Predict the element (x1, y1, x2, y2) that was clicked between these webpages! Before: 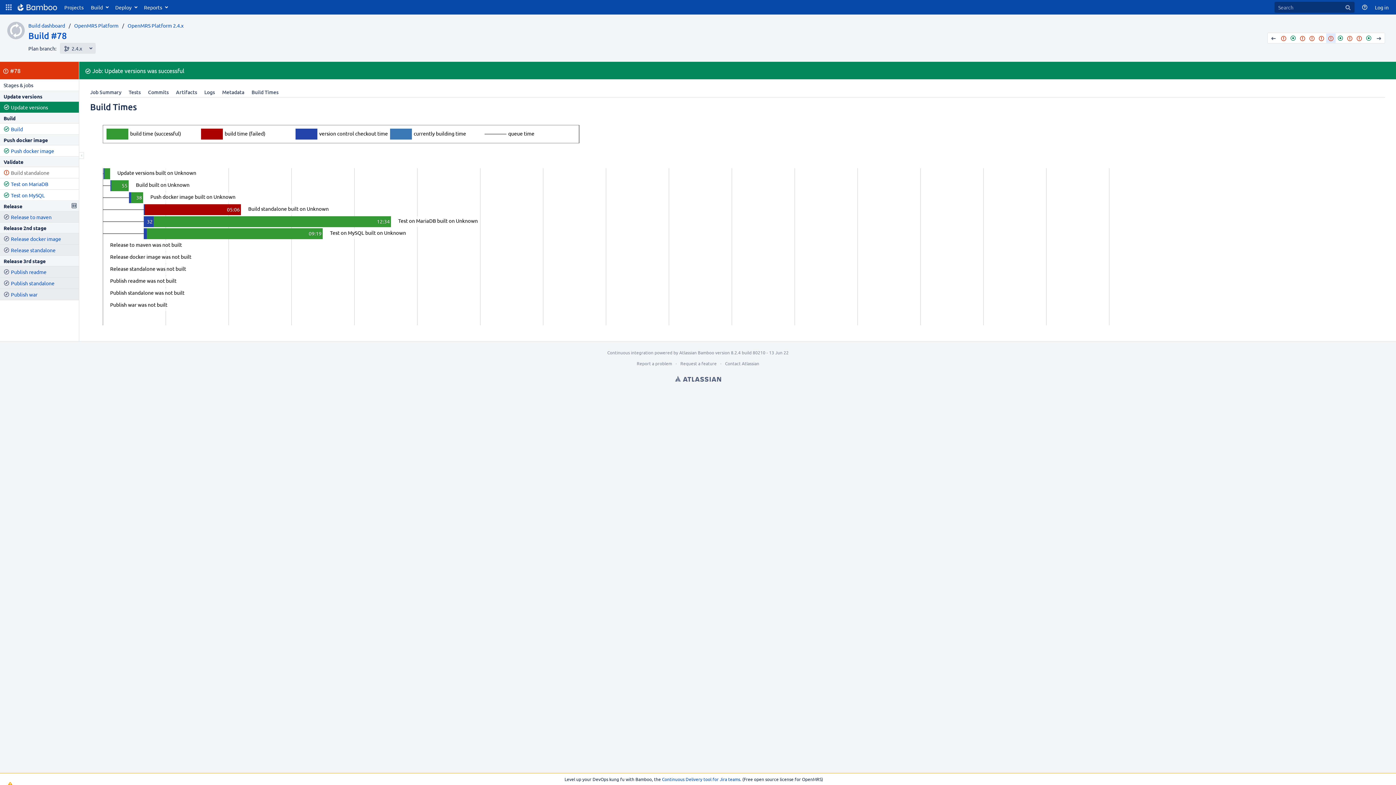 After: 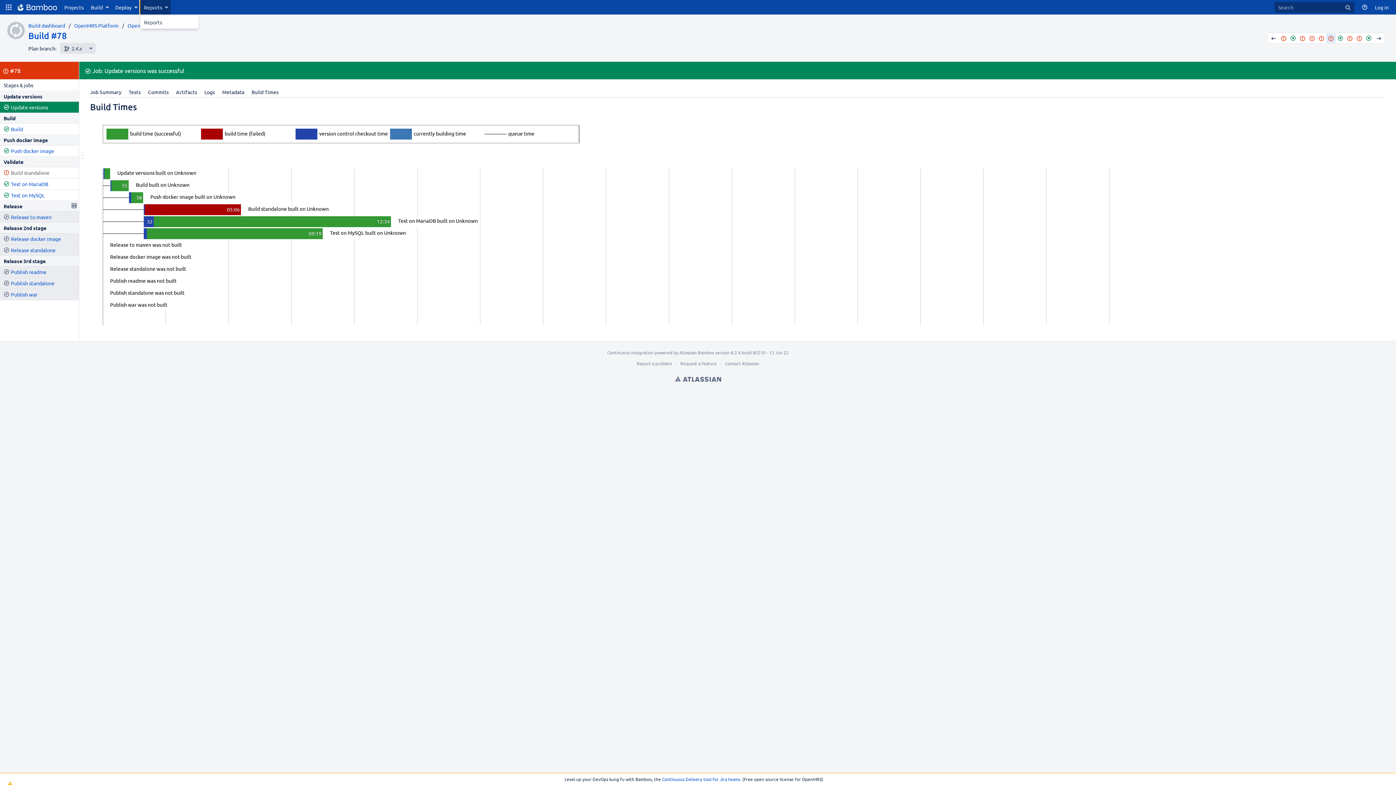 Action: bbox: (140, 0, 170, 14) label: Reports